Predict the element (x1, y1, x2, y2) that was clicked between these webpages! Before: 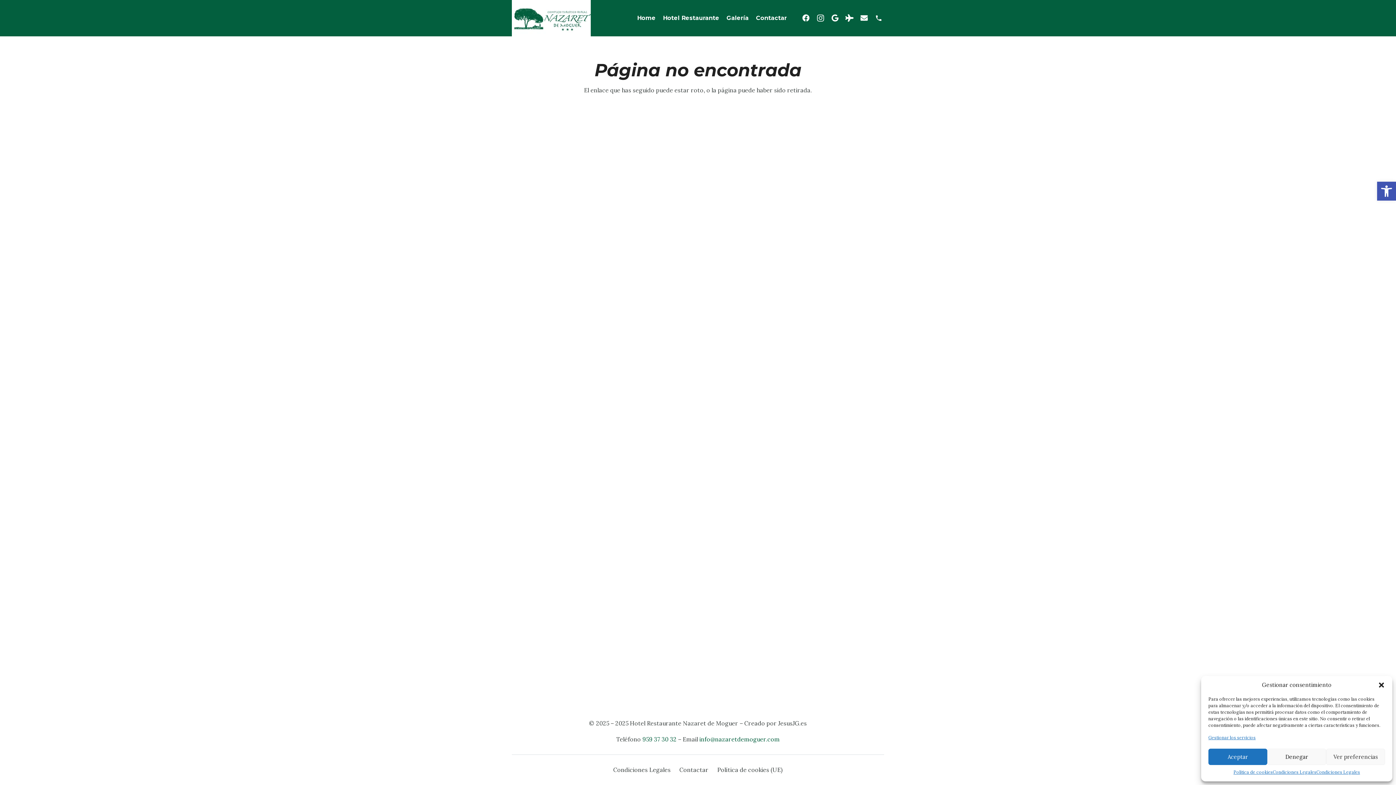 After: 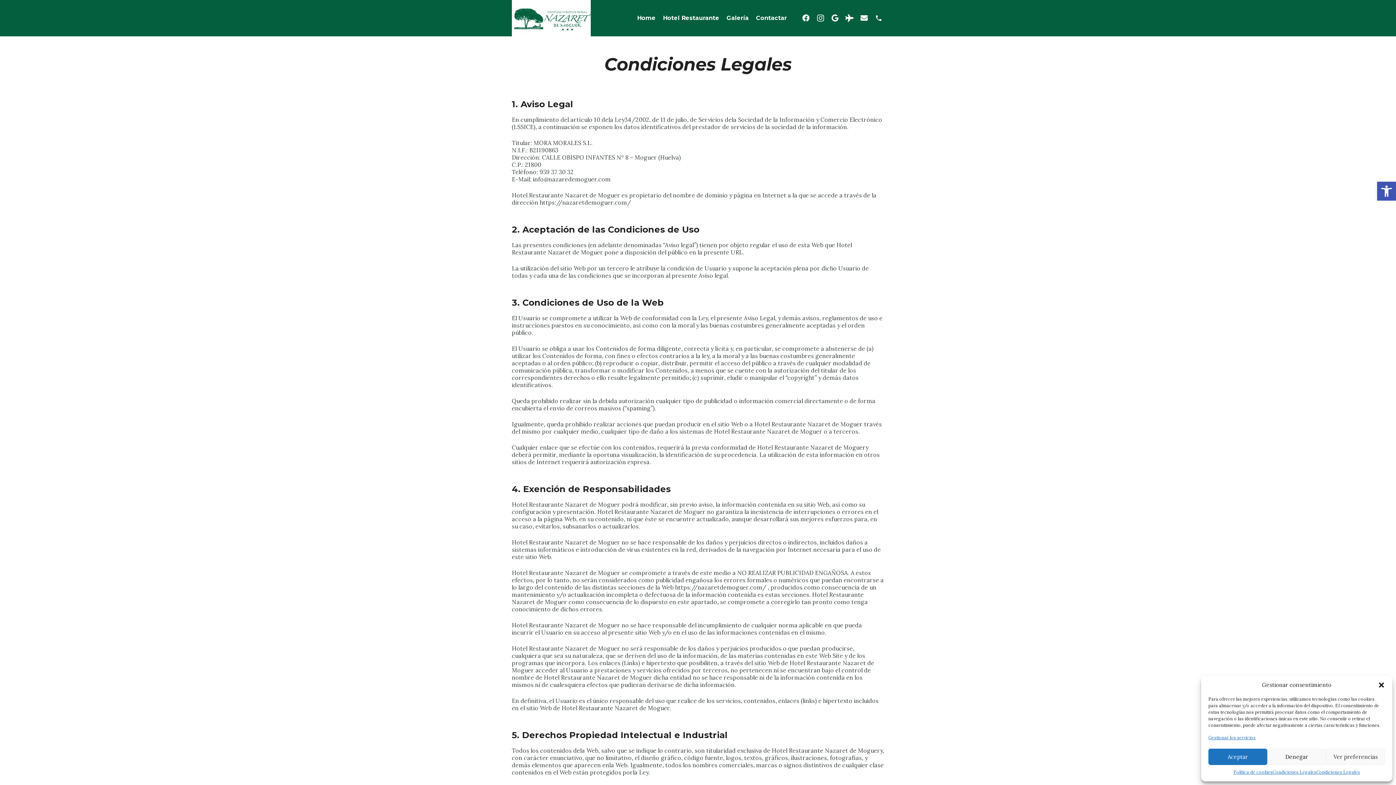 Action: bbox: (1273, 769, 1316, 776) label: Condiciones Legales